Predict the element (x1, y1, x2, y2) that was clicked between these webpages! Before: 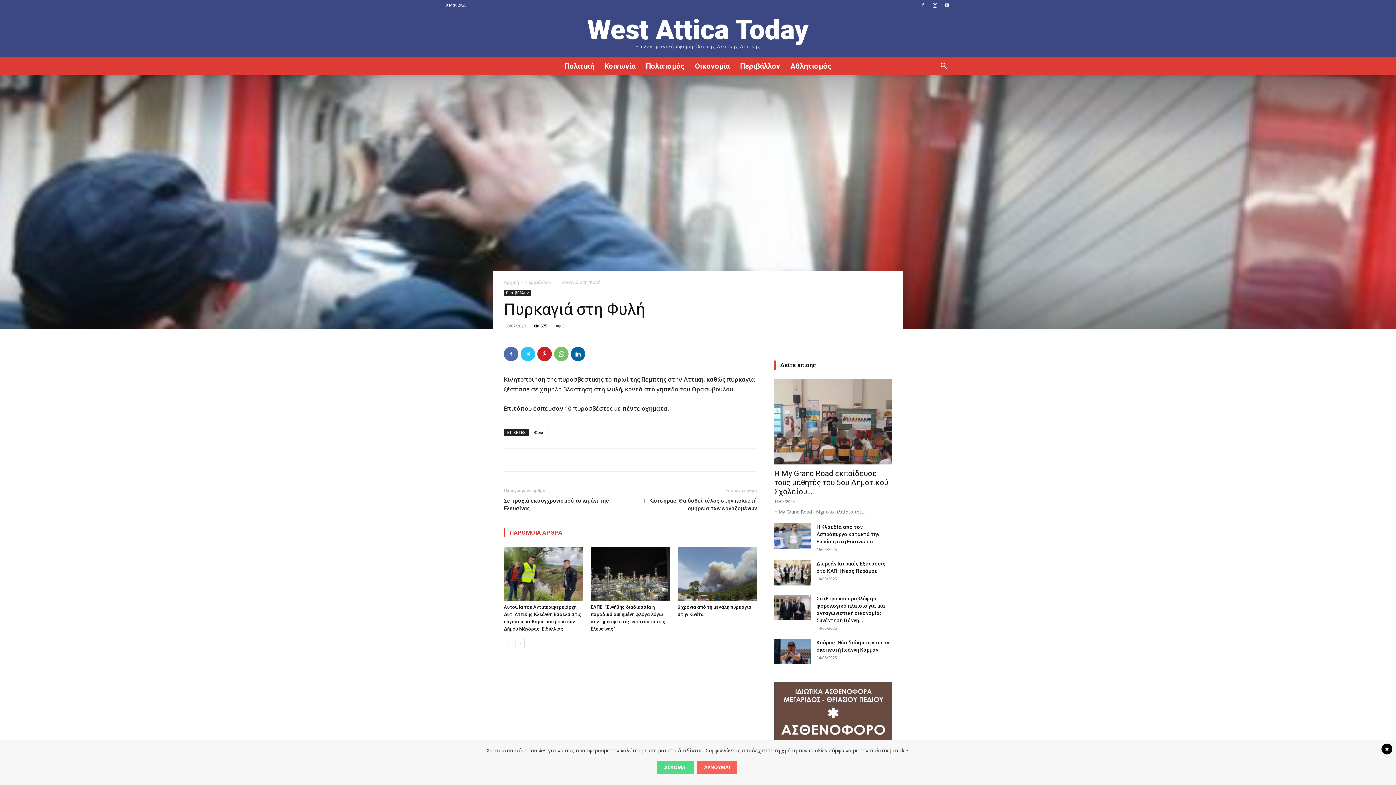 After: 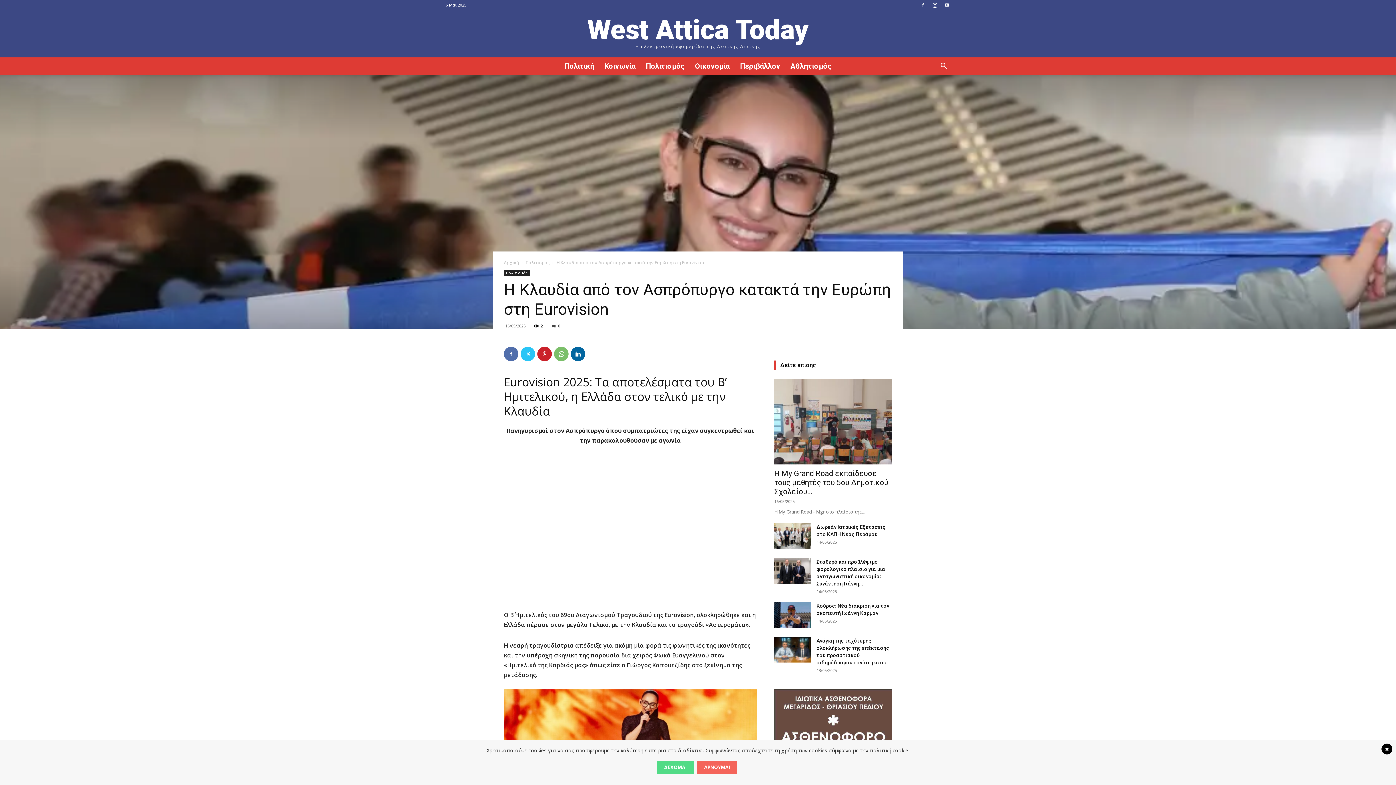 Action: bbox: (774, 523, 810, 549)